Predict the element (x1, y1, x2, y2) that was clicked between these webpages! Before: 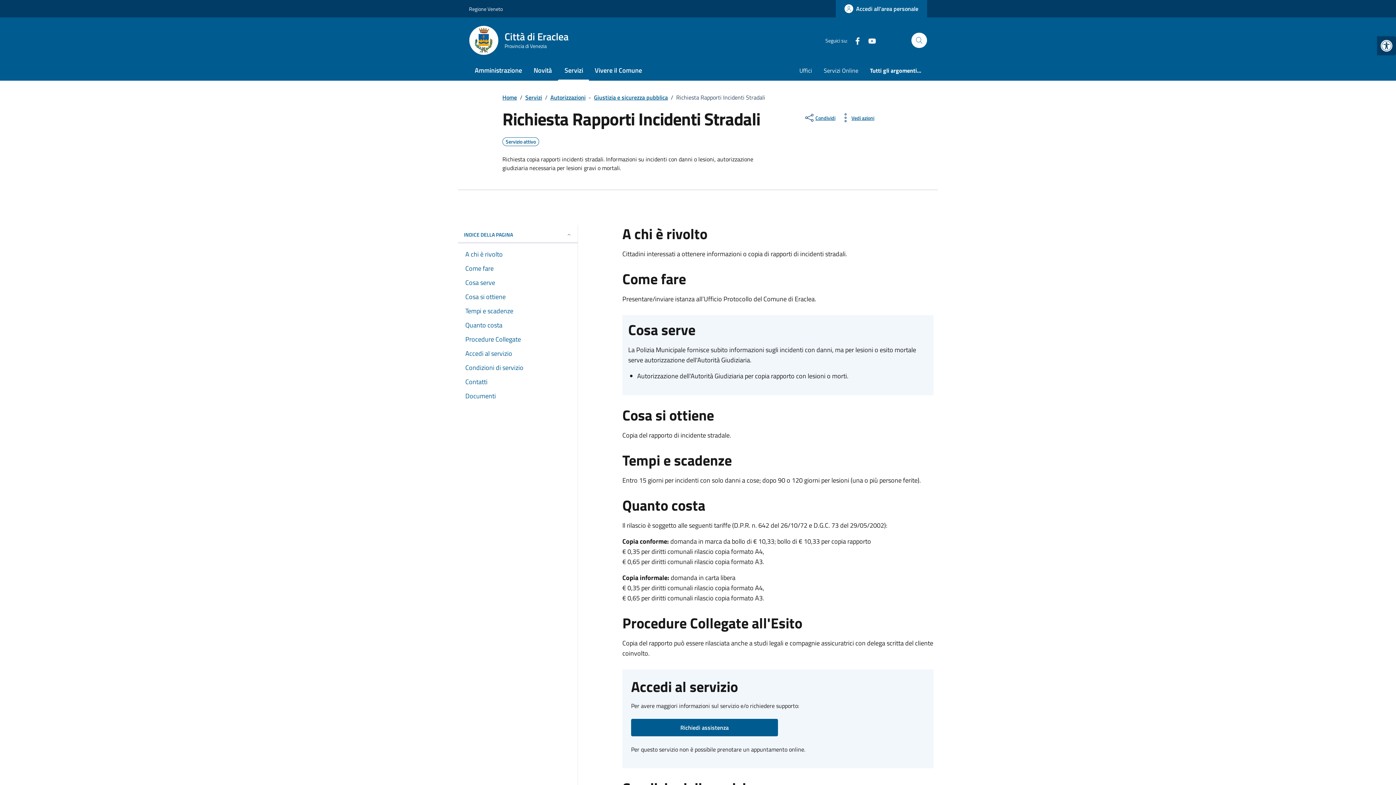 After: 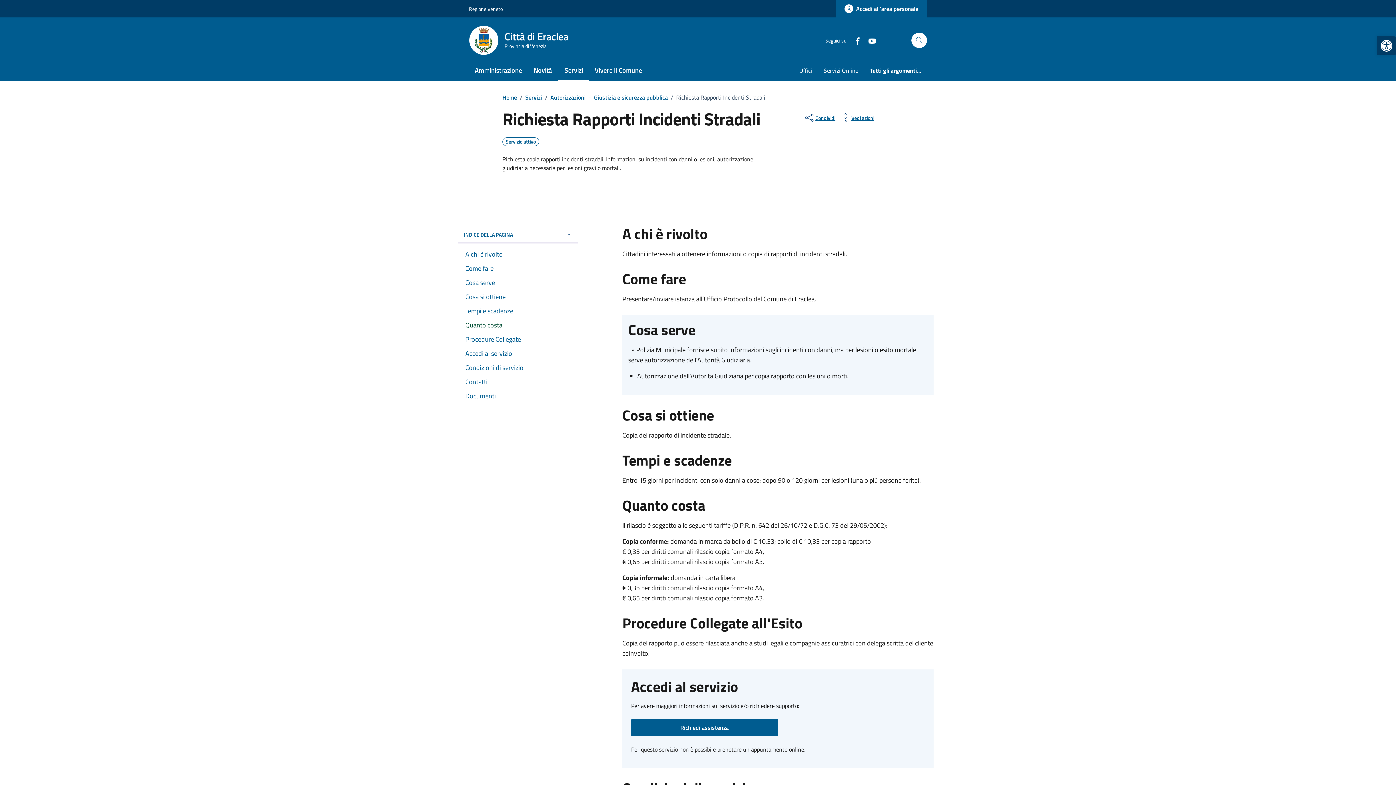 Action: bbox: (458, 320, 577, 330) label: Quanto costa